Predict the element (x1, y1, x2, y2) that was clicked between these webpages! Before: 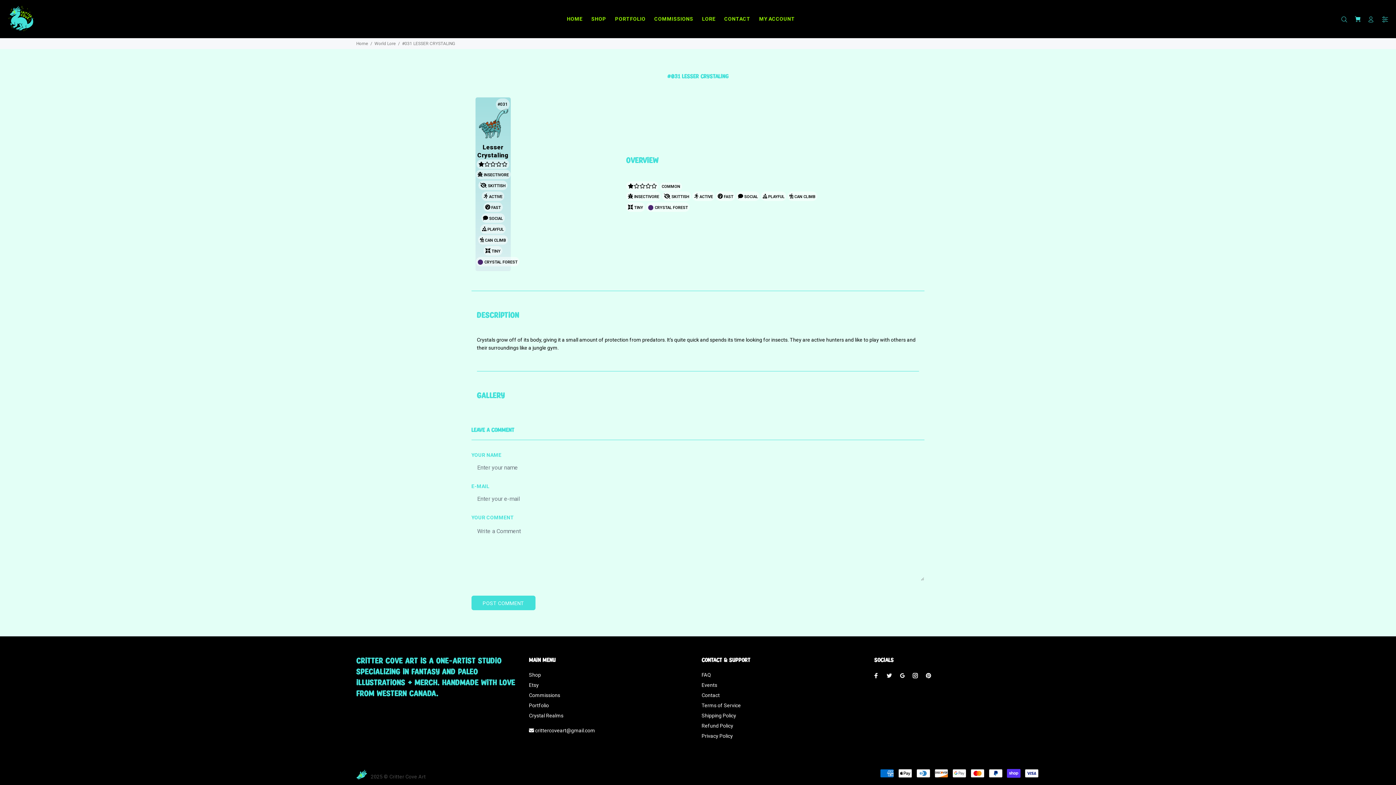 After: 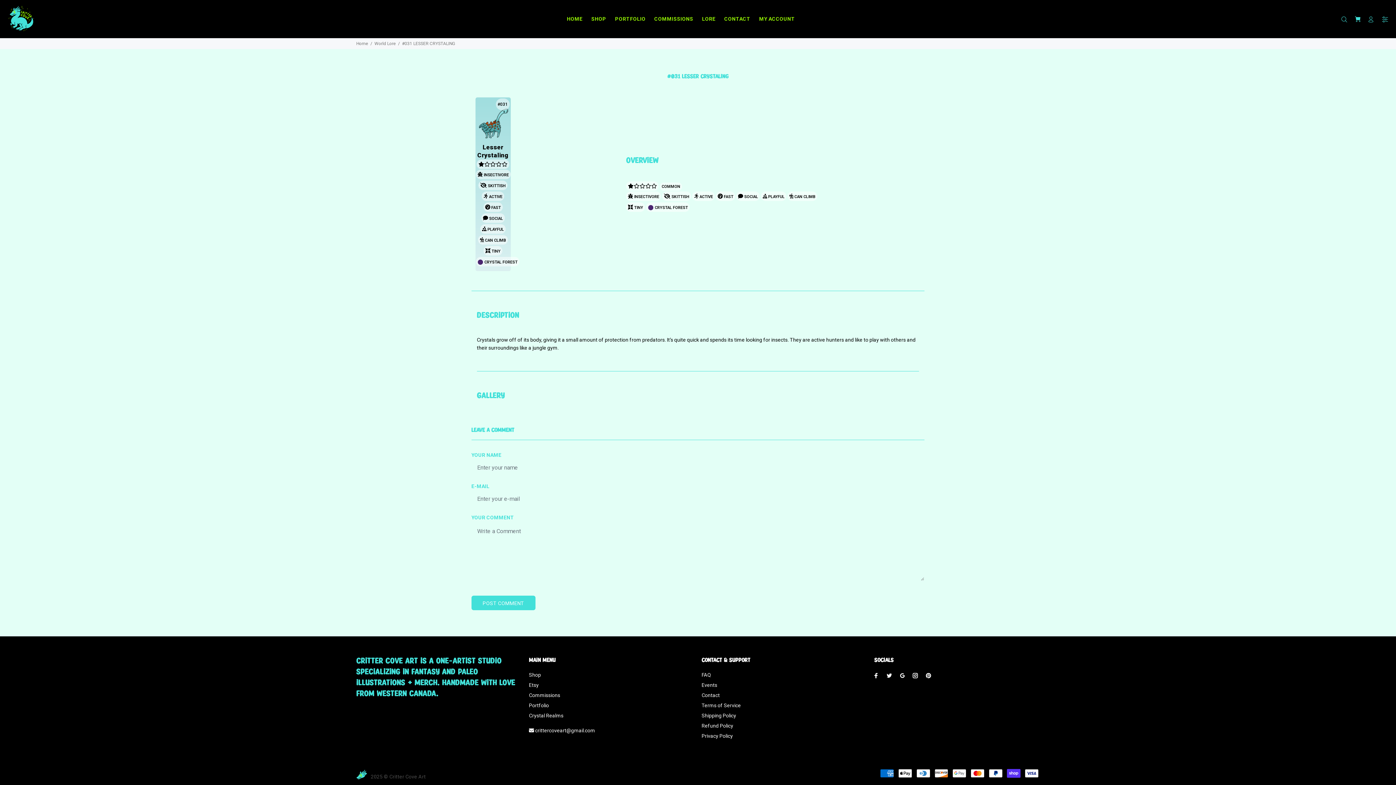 Action: label: Etsy bbox: (529, 680, 538, 690)